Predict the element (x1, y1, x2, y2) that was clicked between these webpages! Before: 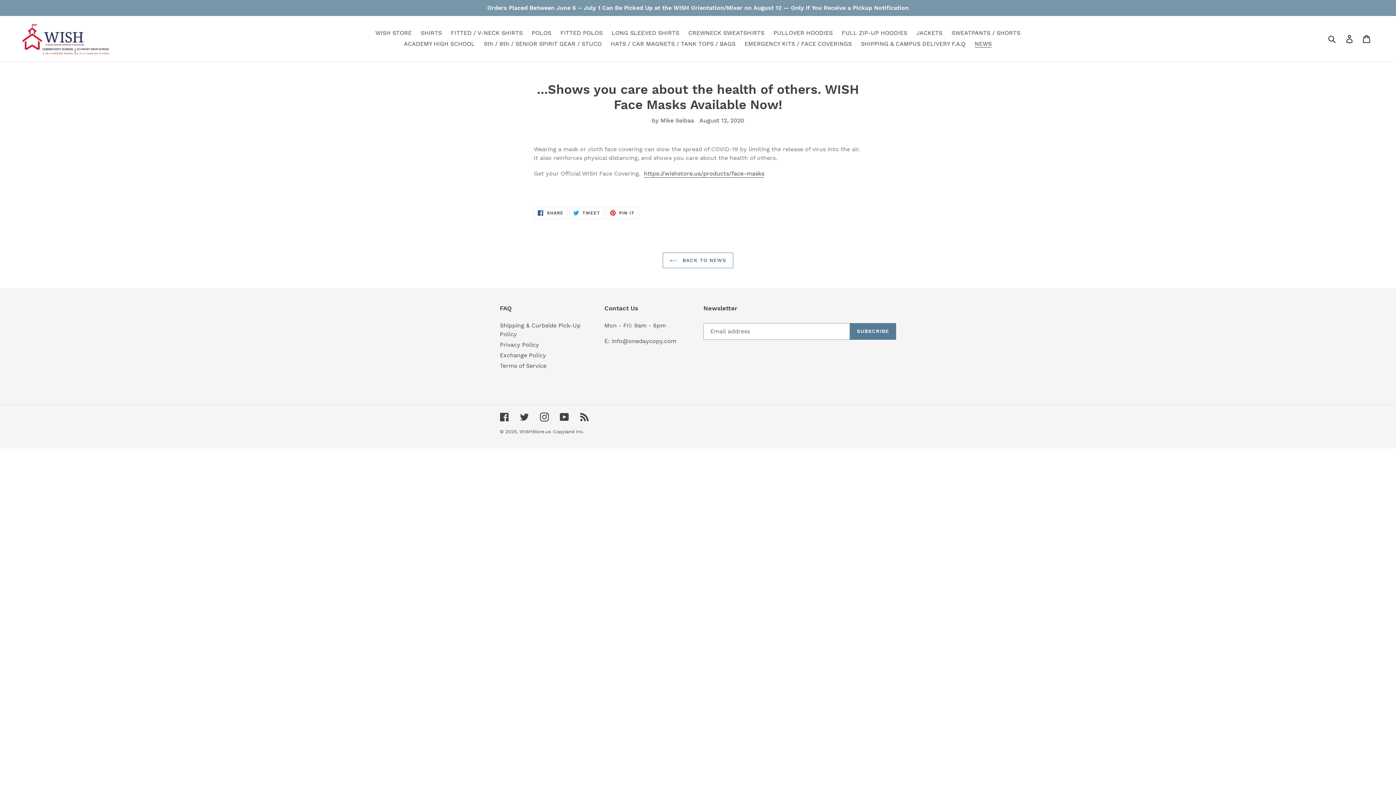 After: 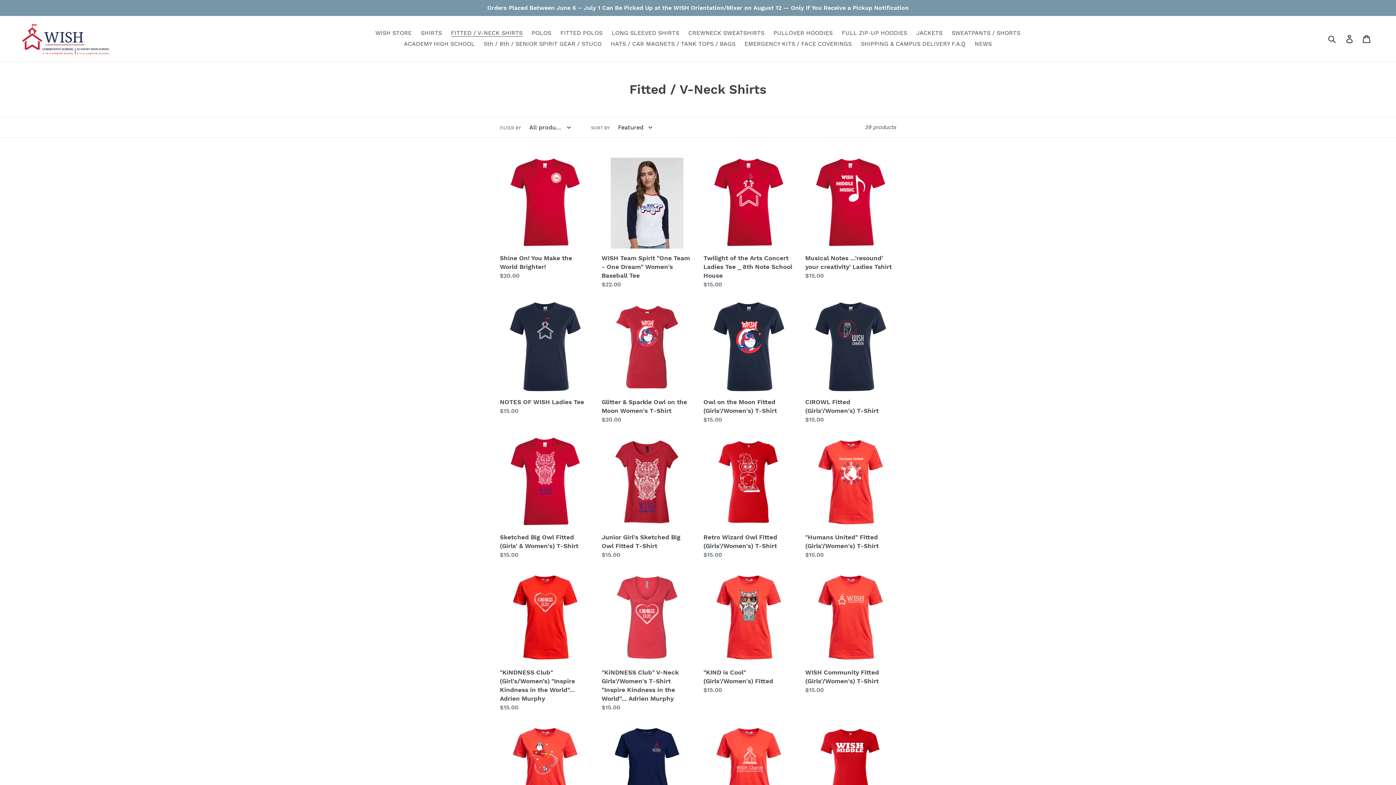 Action: bbox: (447, 27, 526, 38) label: FITTED / V-NECK SHIRTS